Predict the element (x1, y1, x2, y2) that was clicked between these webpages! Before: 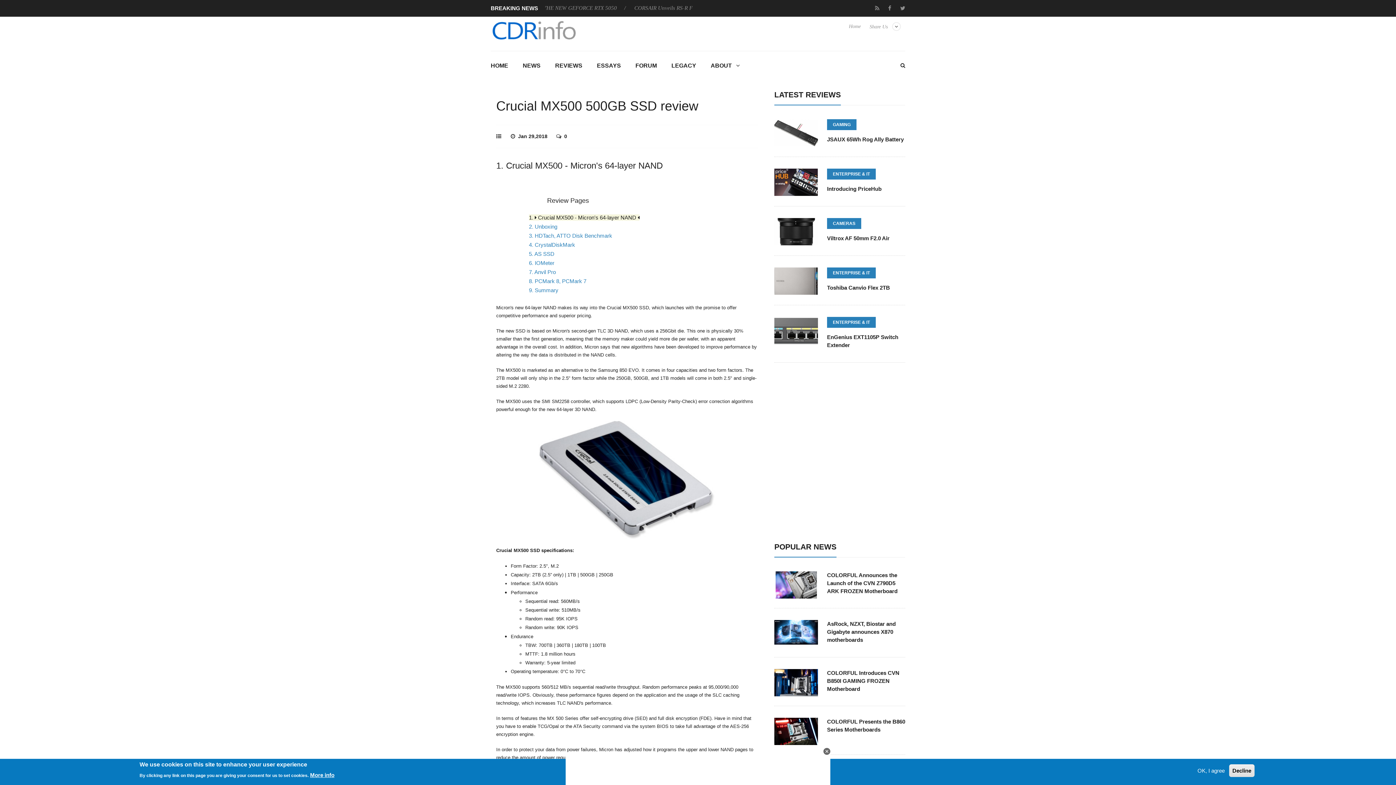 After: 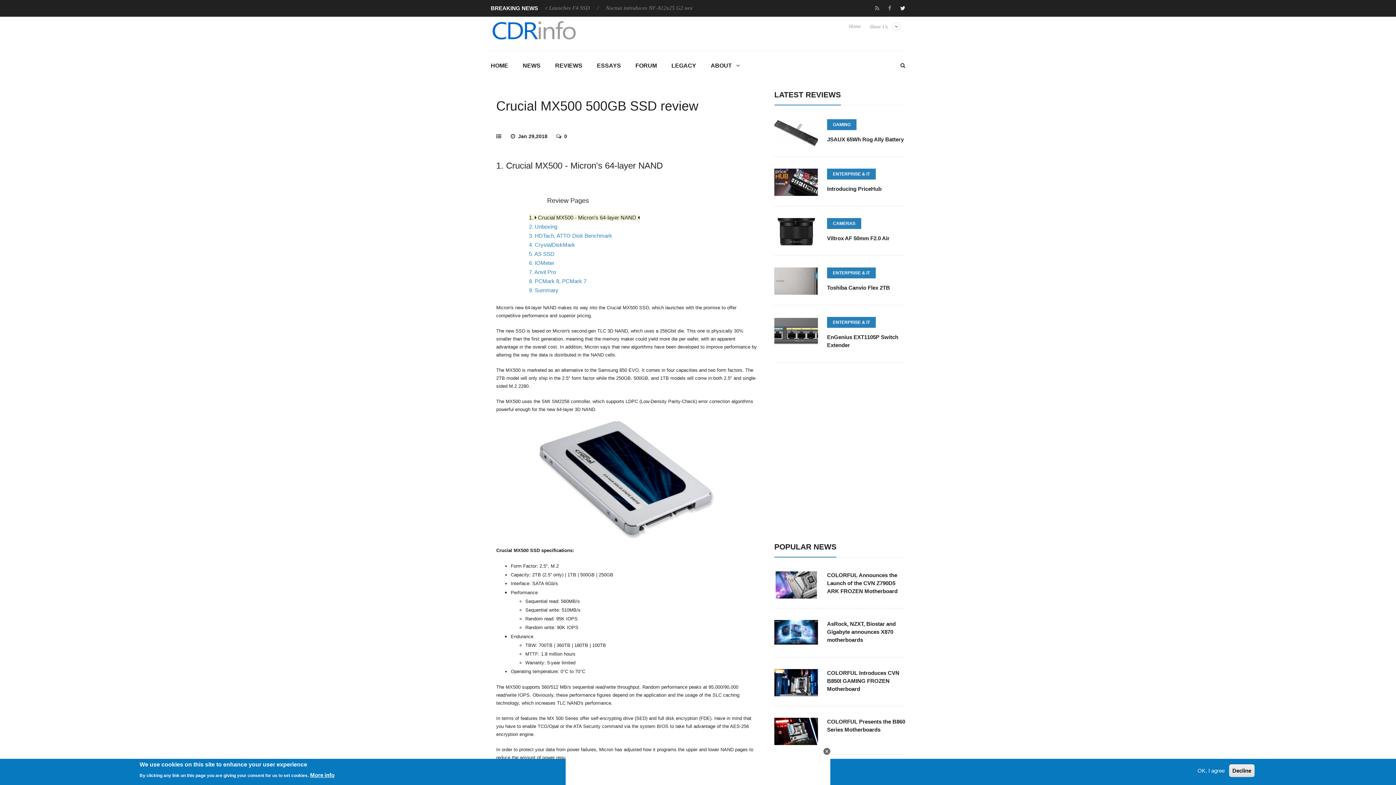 Action: bbox: (896, 0, 905, 16)